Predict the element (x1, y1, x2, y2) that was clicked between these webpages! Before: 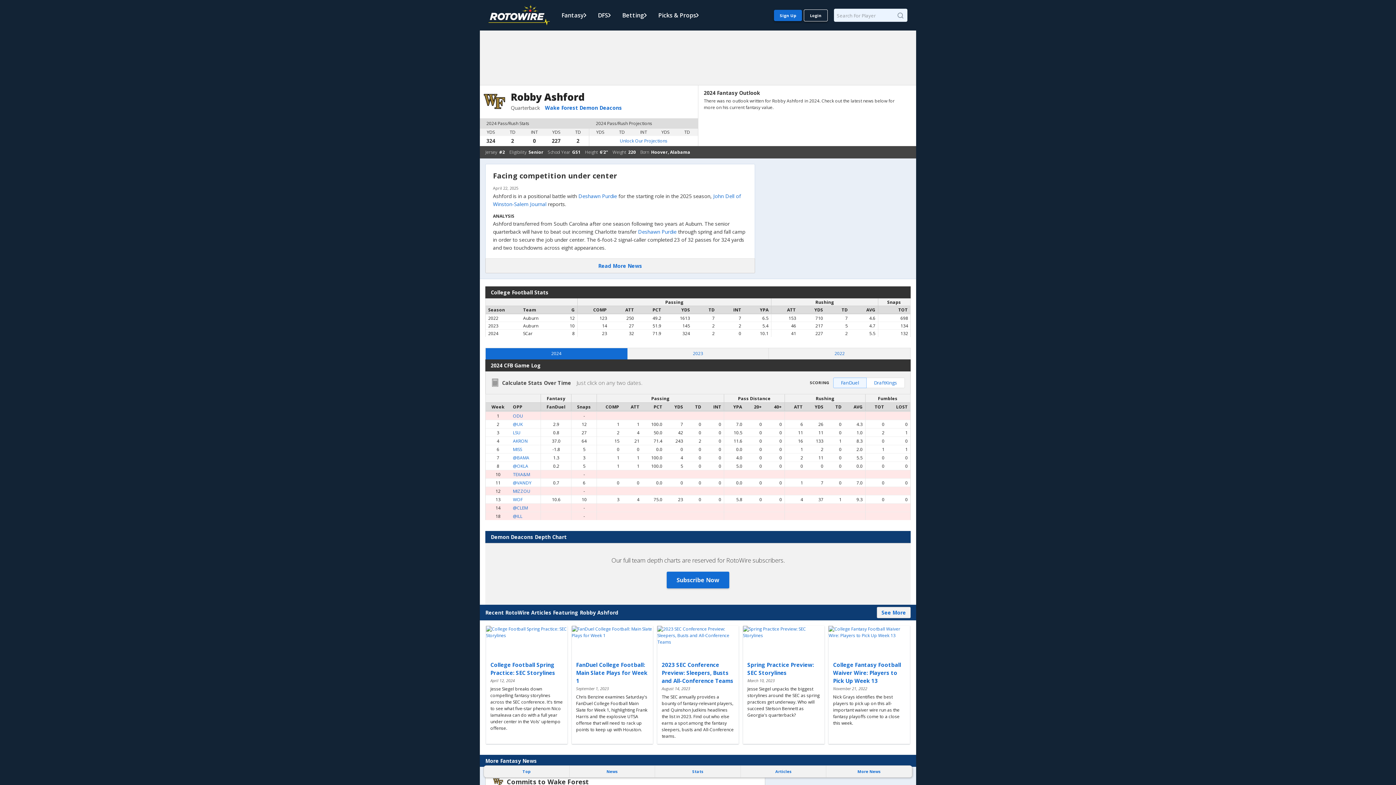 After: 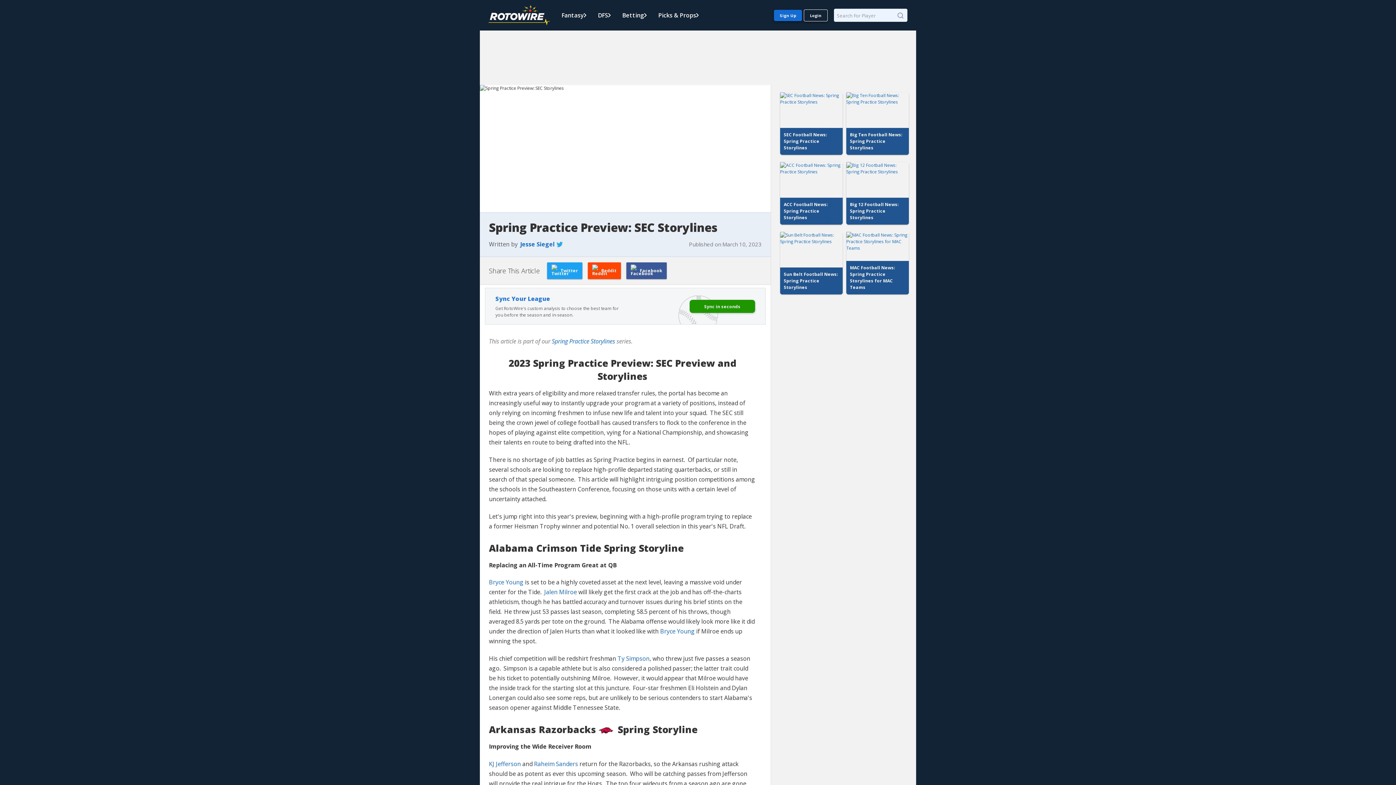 Action: bbox: (743, 626, 824, 656)